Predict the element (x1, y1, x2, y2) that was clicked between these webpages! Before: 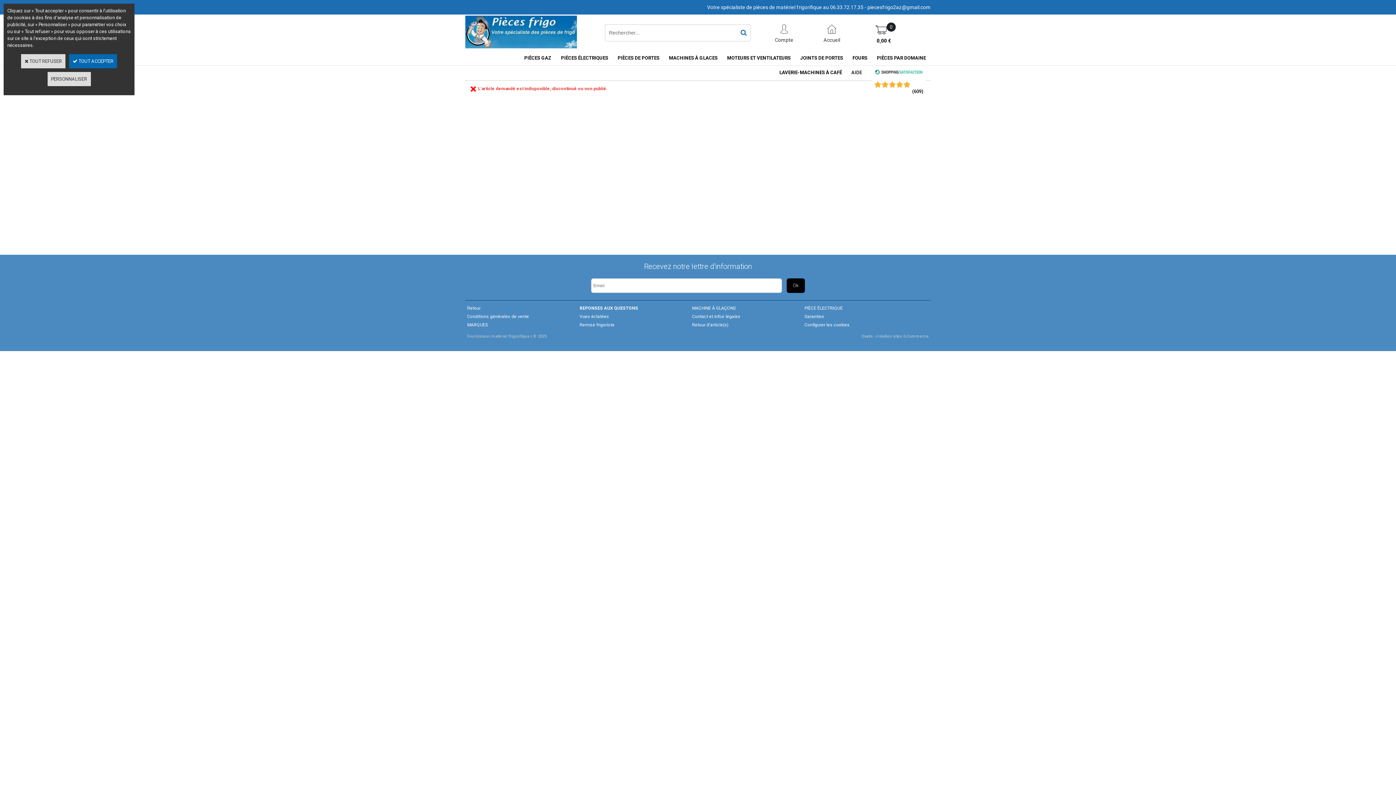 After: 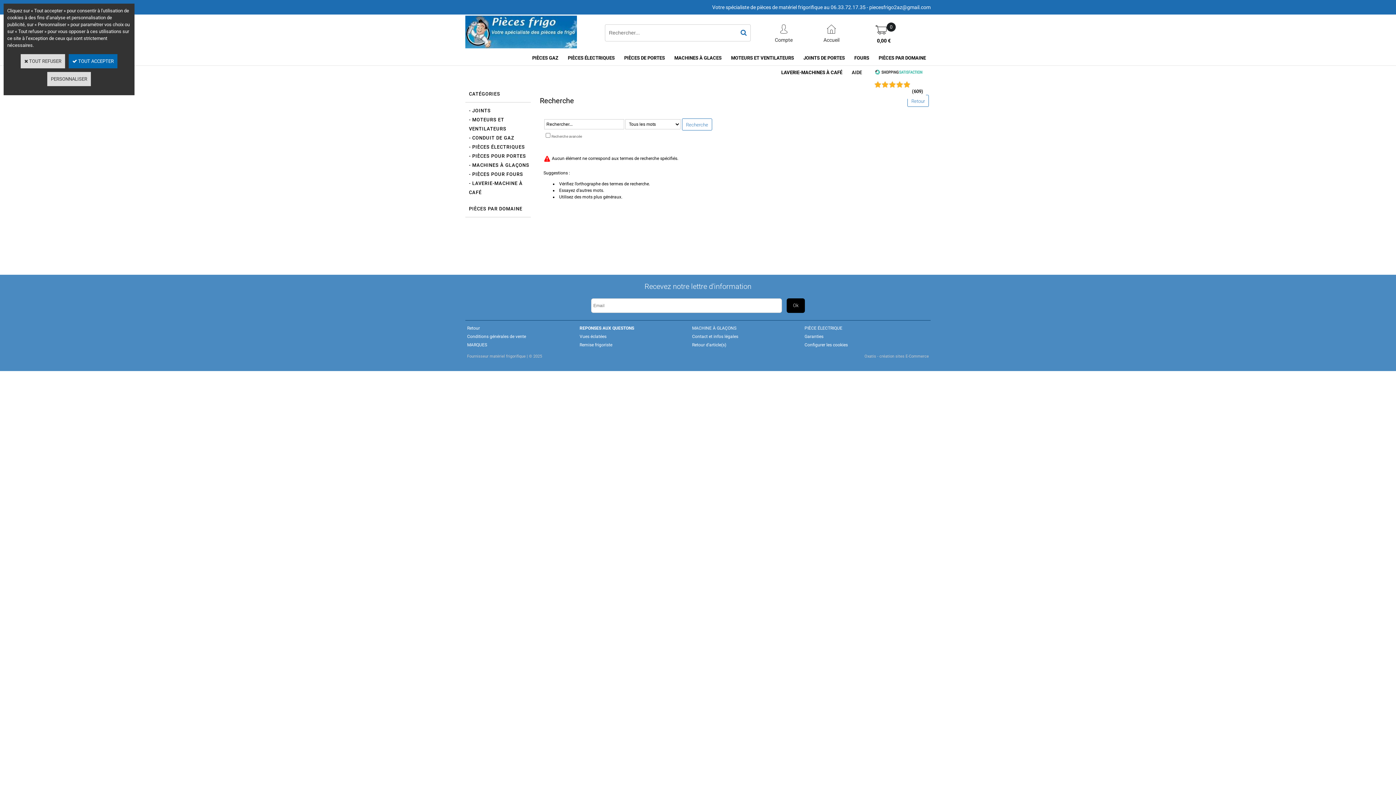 Action: bbox: (737, 24, 750, 40)